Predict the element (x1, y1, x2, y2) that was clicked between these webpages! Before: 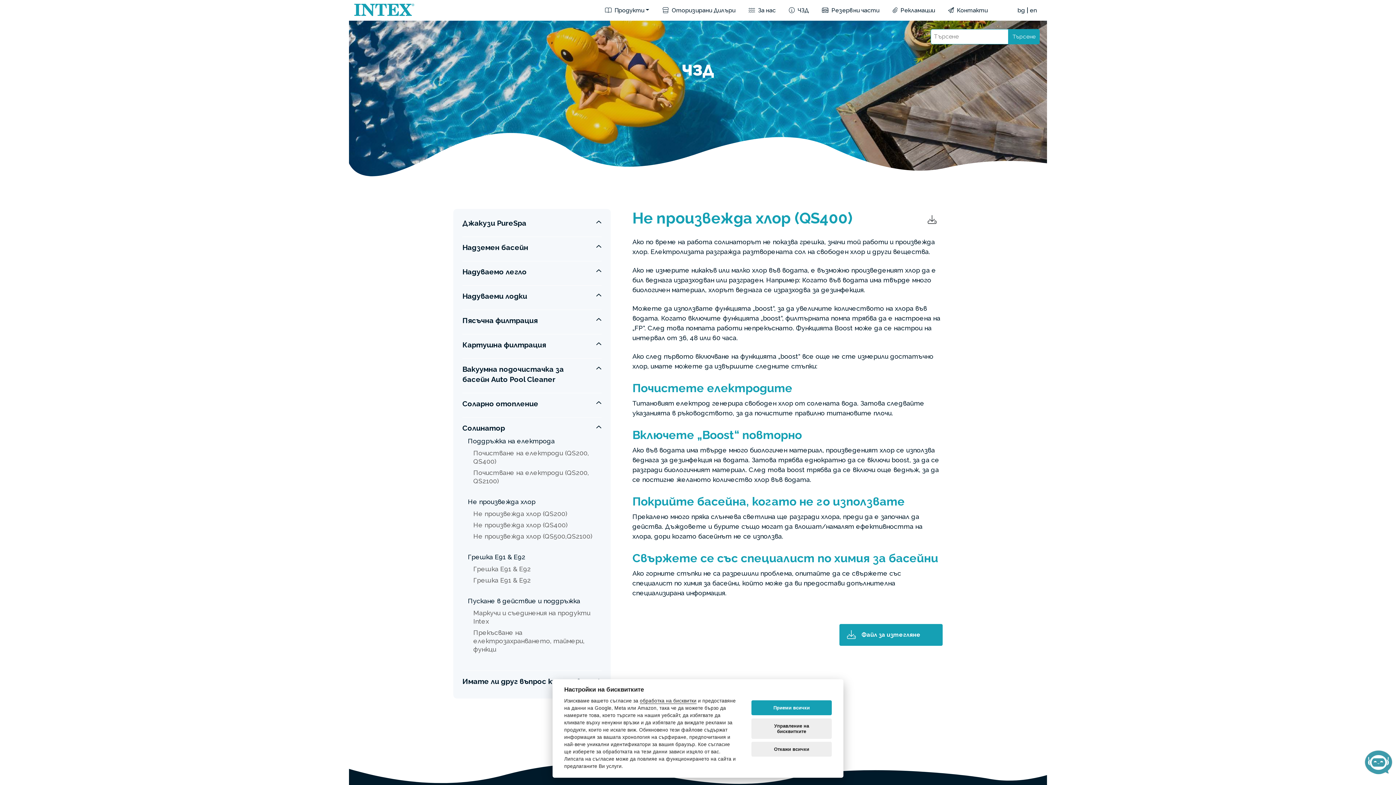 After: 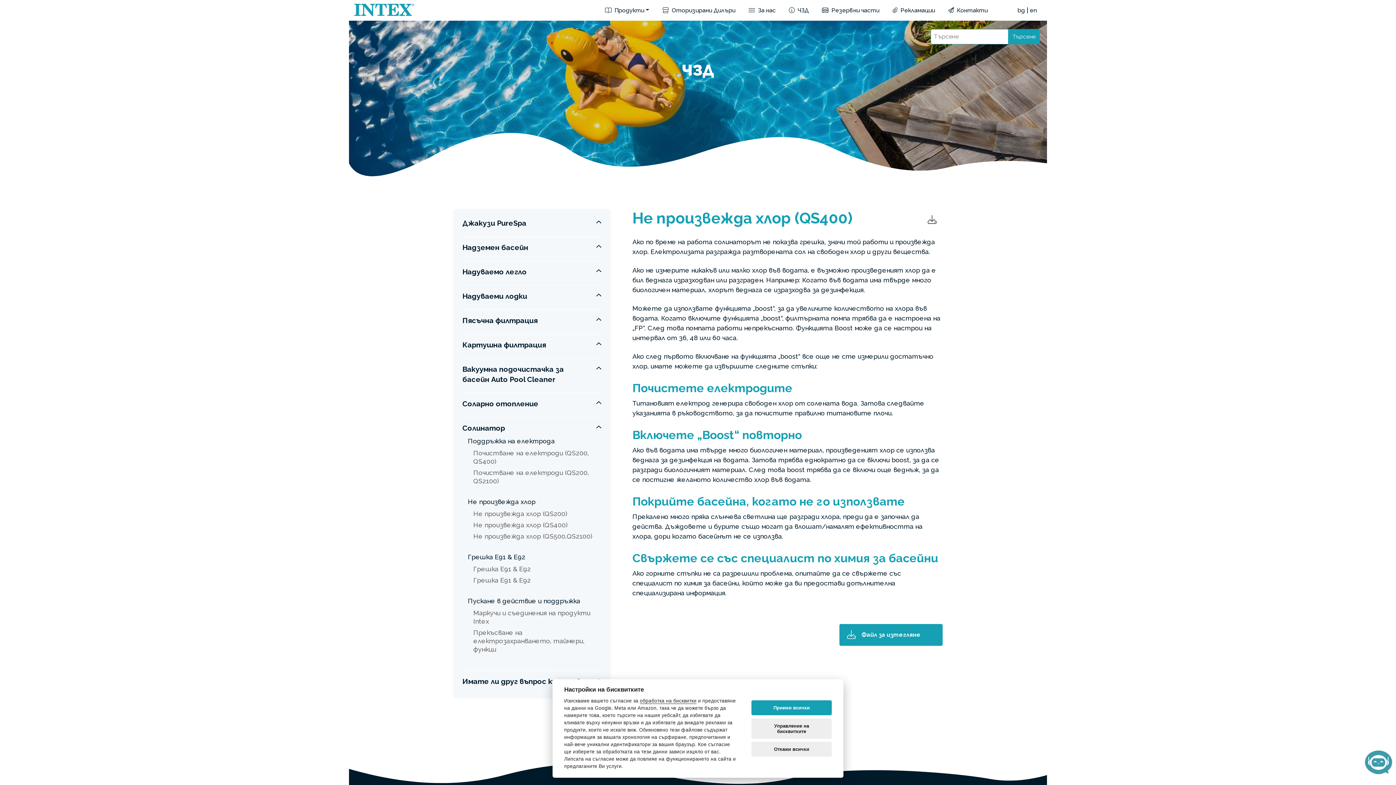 Action: bbox: (1017, 4, 1025, 16) label: bg